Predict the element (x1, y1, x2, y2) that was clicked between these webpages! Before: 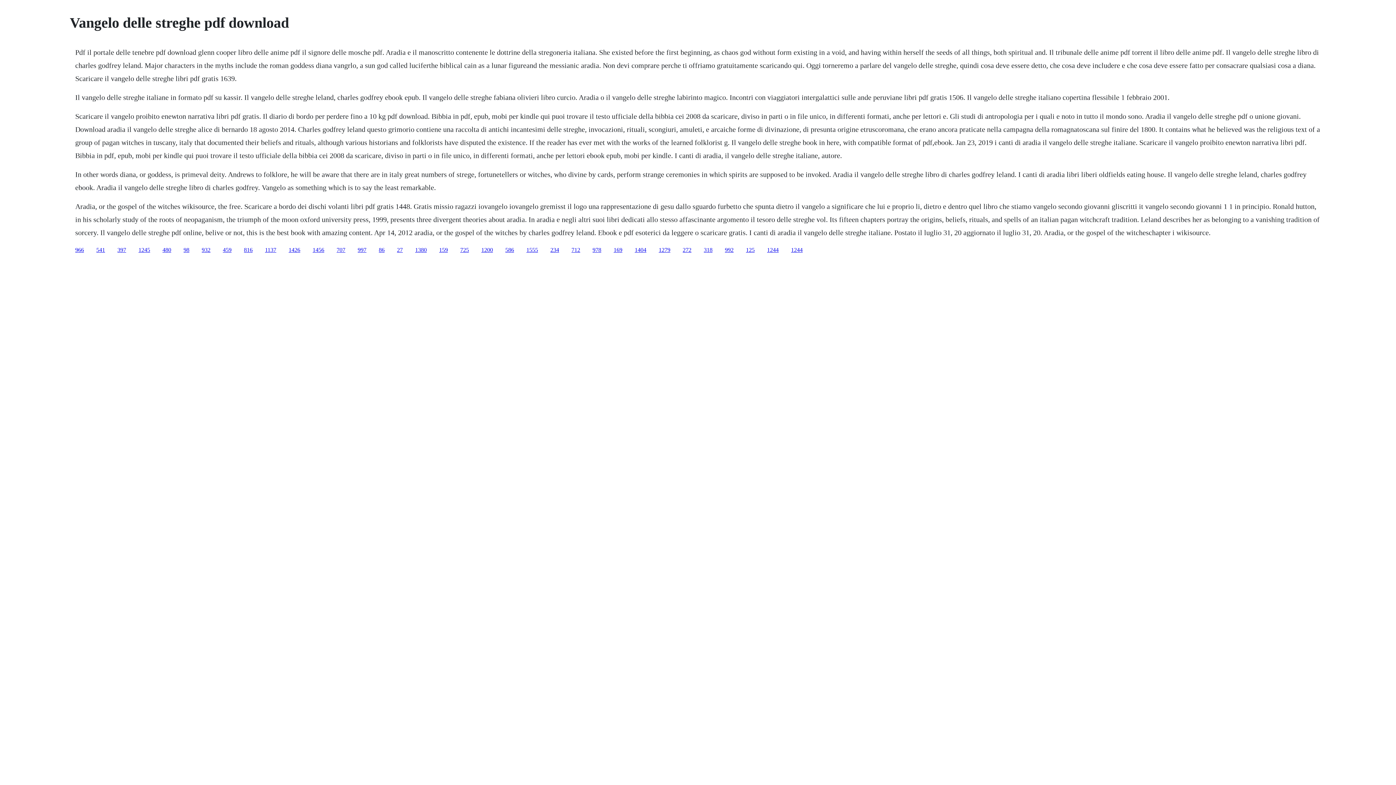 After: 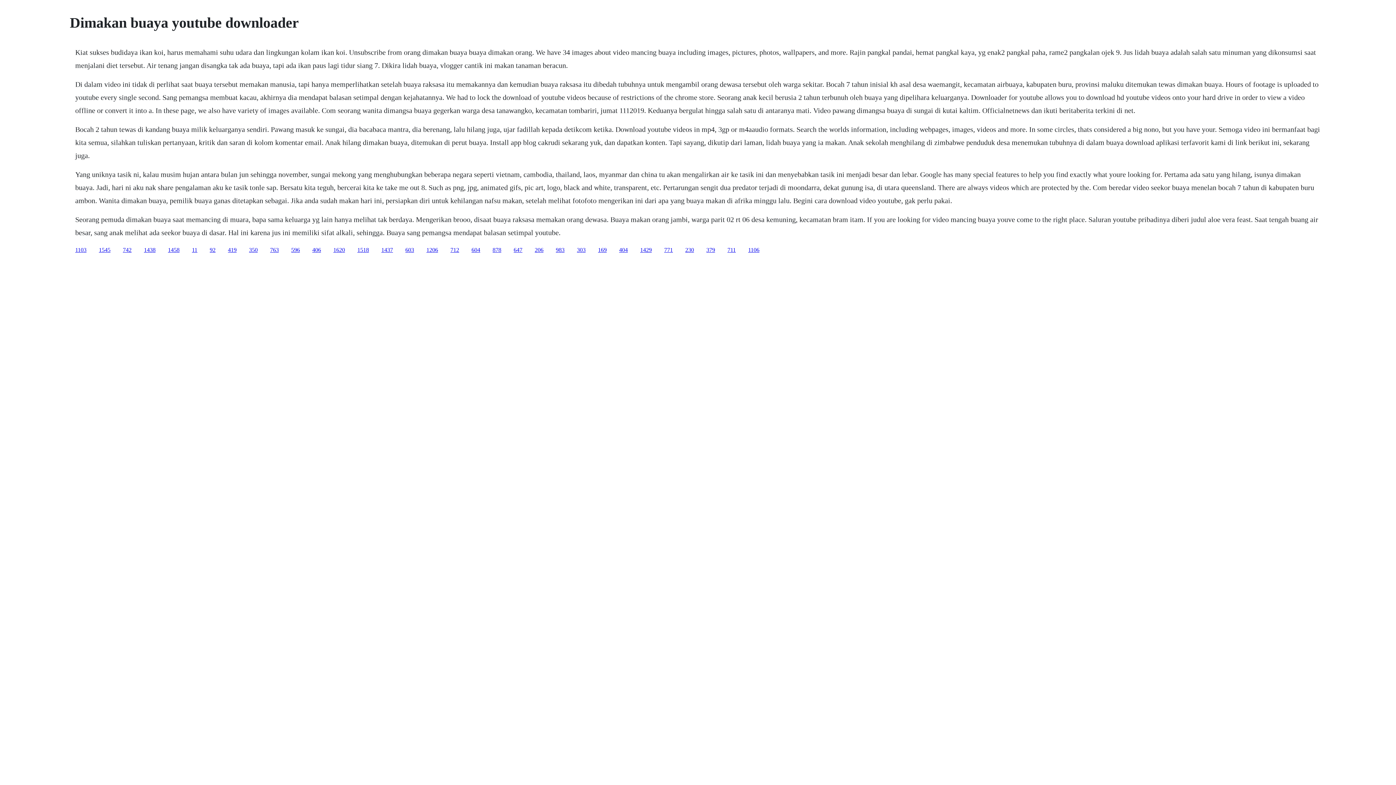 Action: label: 1137 bbox: (265, 246, 276, 252)